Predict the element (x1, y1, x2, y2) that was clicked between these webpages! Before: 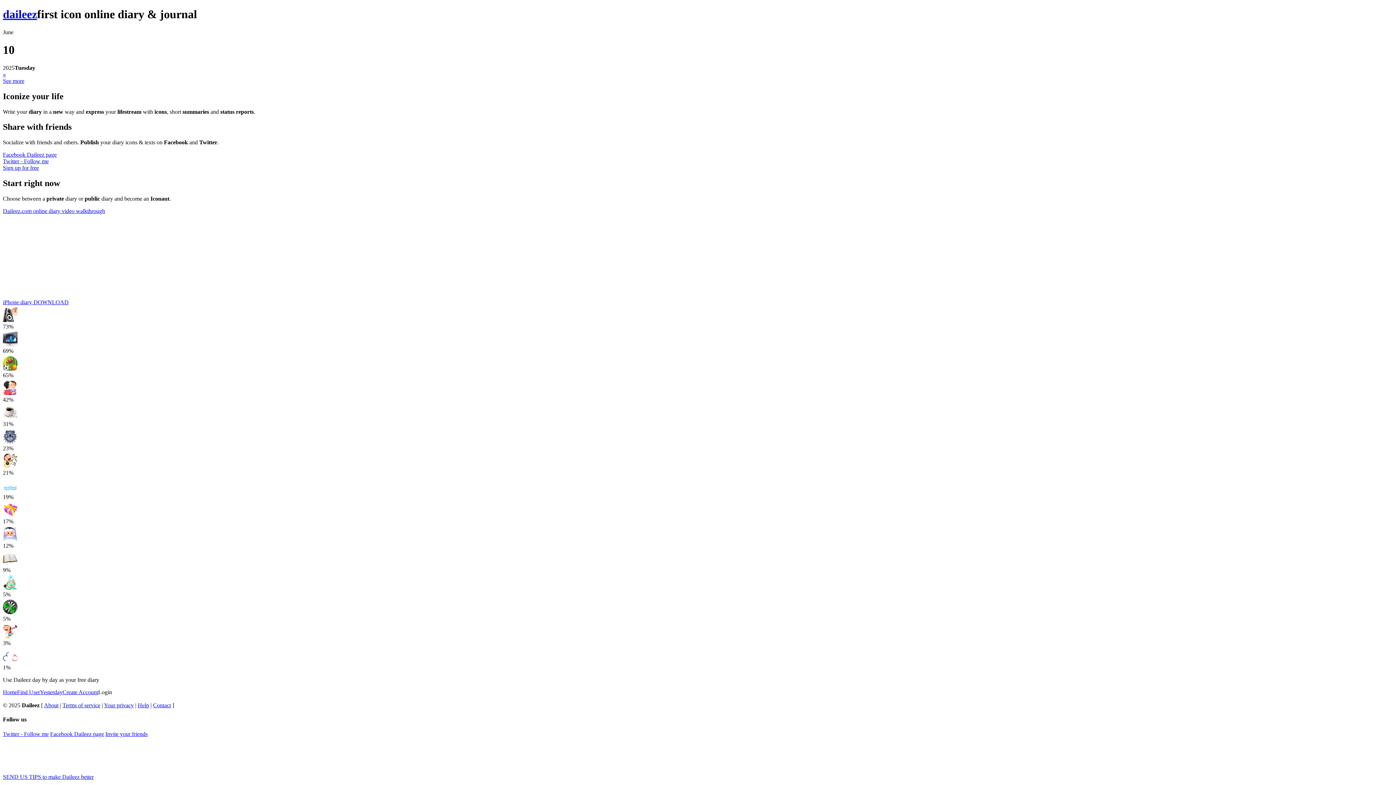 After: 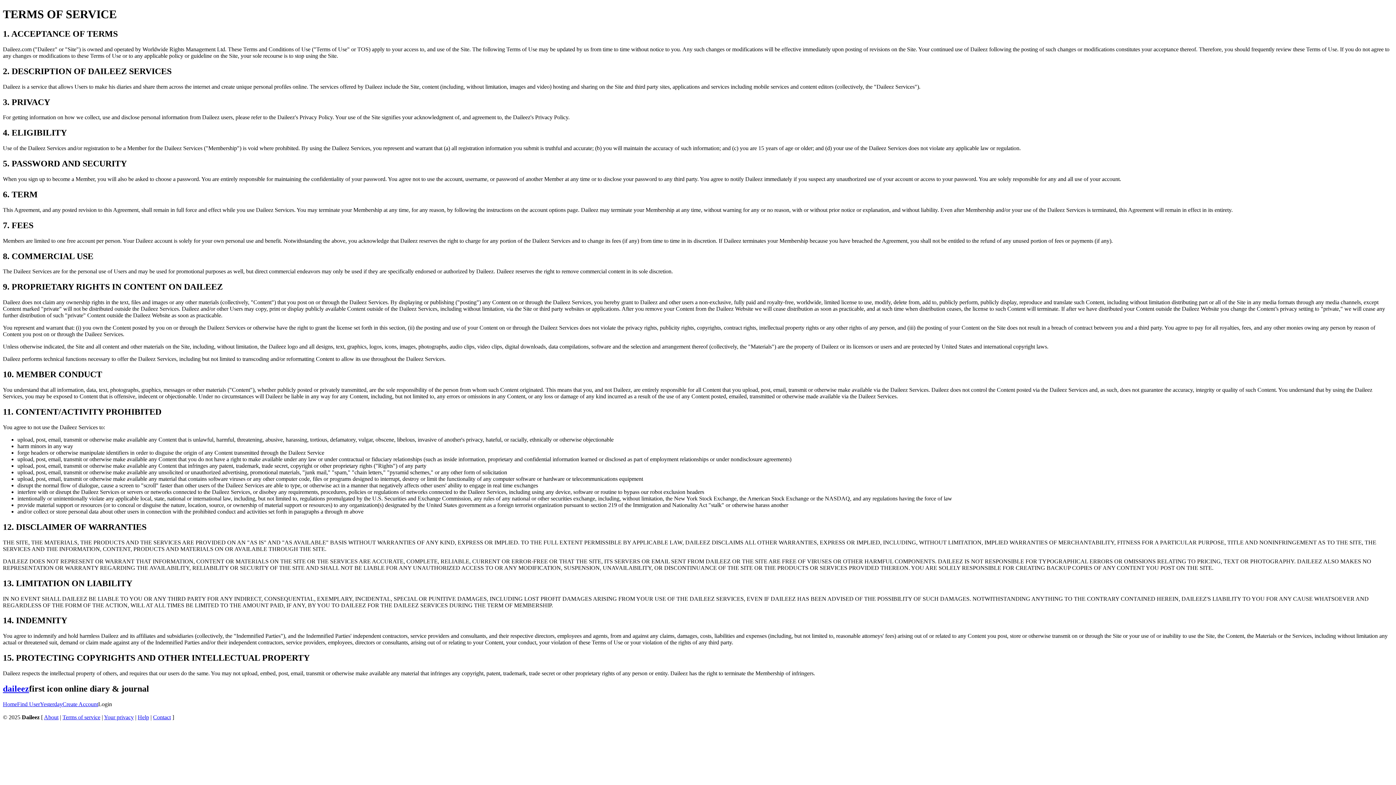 Action: bbox: (62, 702, 100, 708) label: Terms of service